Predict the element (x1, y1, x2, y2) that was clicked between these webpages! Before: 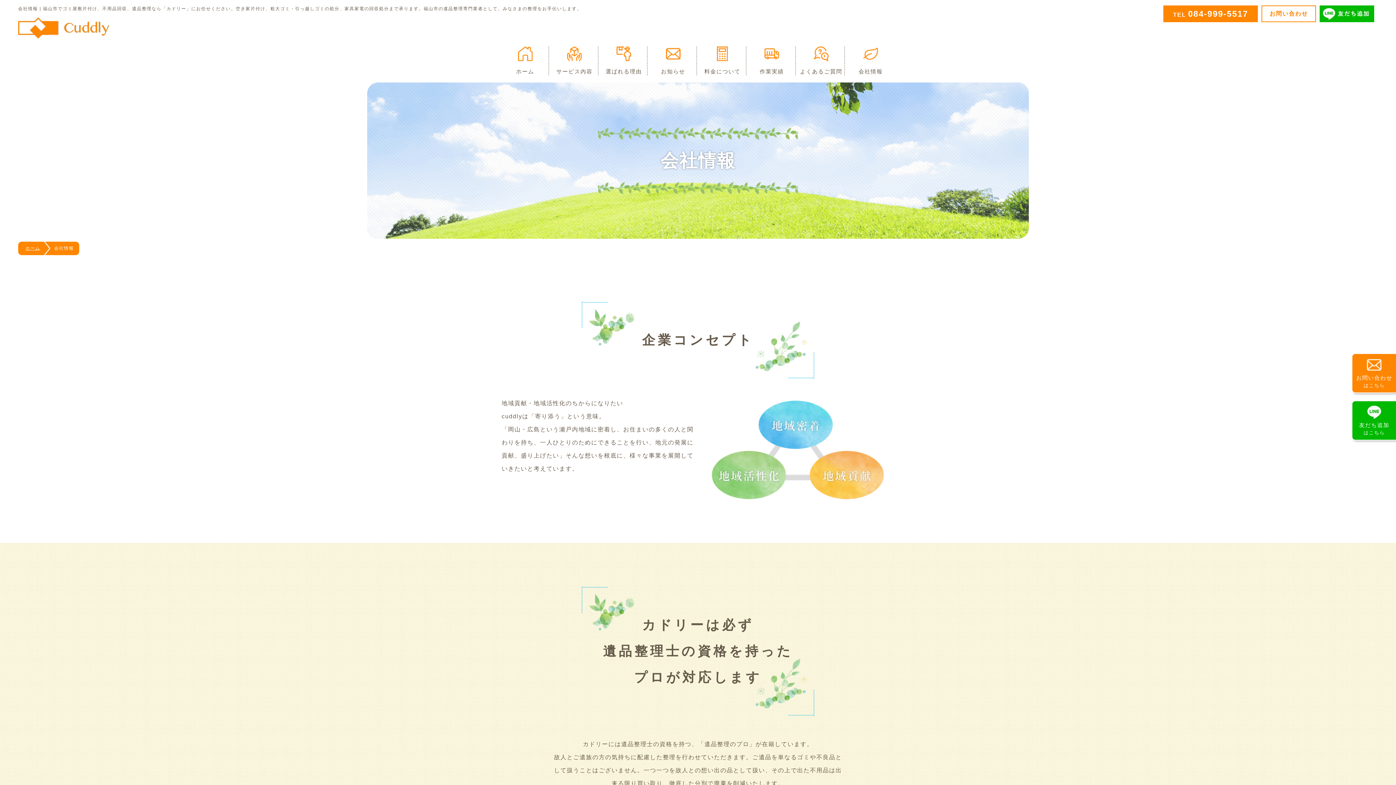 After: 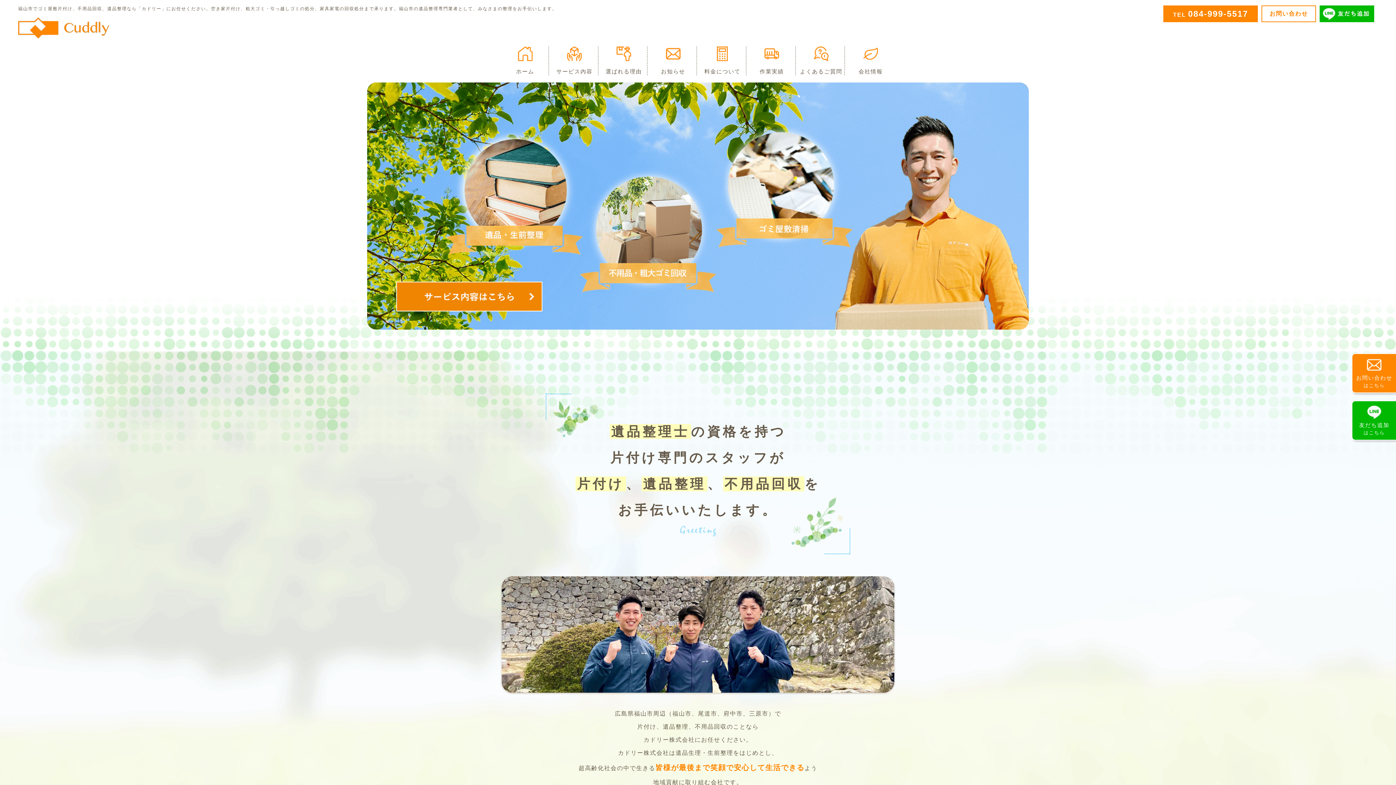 Action: bbox: (18, 241, 43, 255) label: ホーム